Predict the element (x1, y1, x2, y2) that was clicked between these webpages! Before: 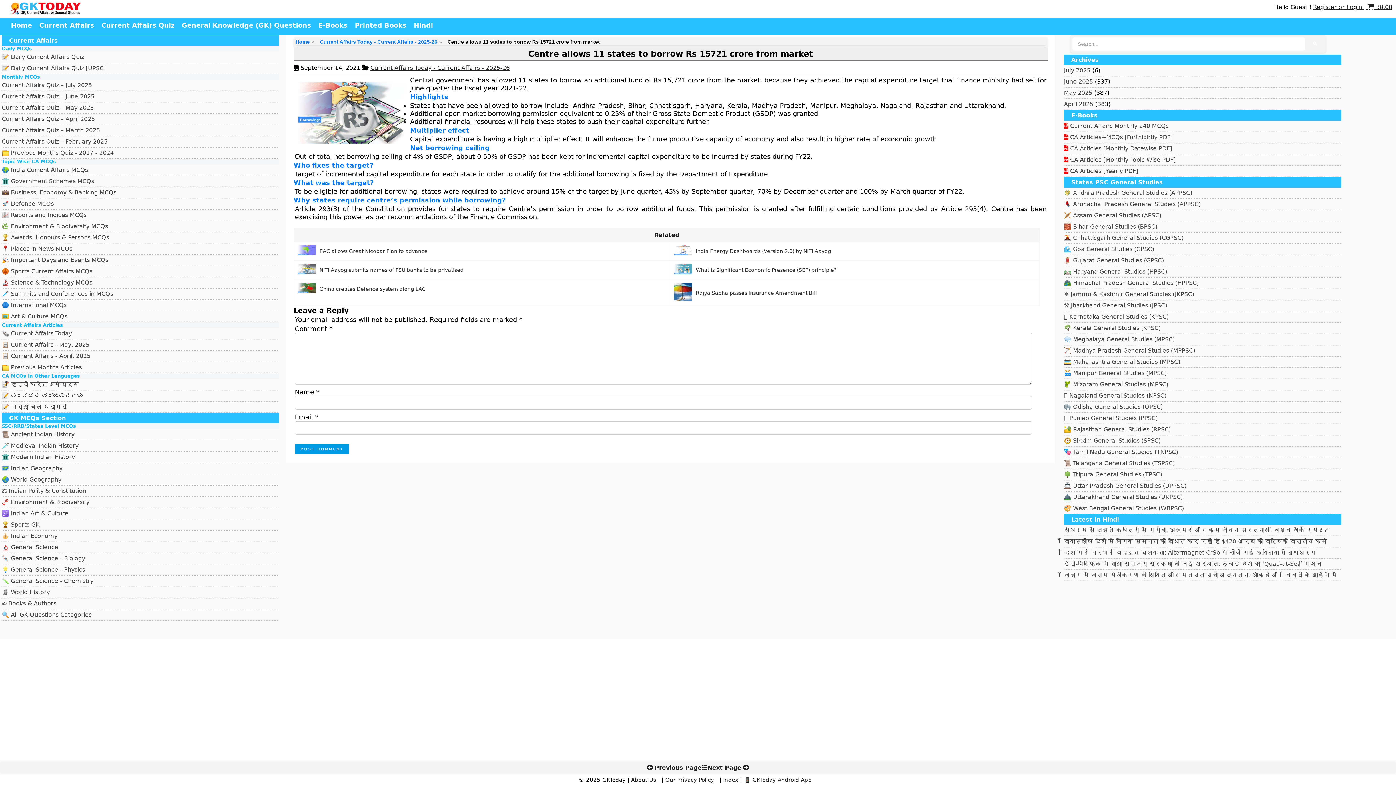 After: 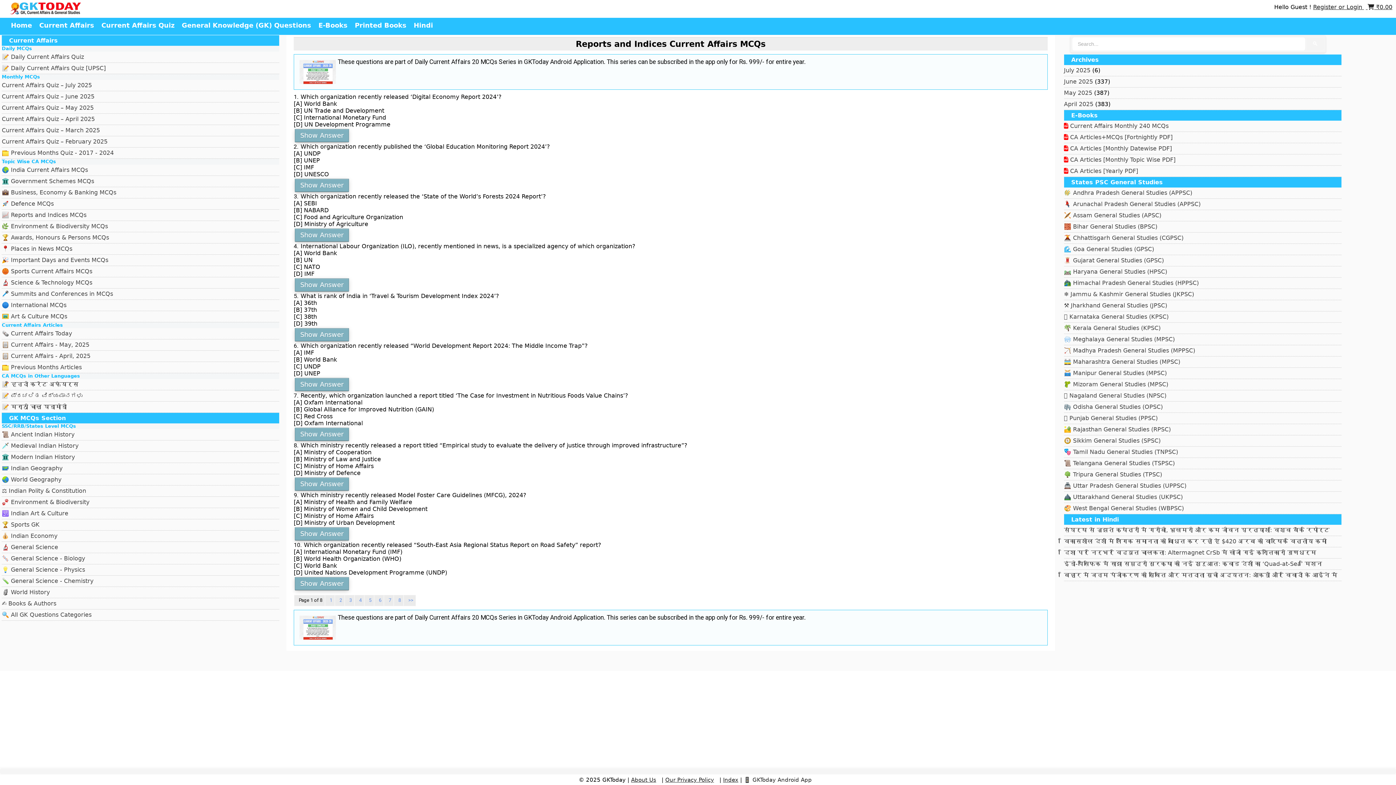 Action: label: 📈 Reports and Indices MCQs bbox: (1, 211, 86, 218)